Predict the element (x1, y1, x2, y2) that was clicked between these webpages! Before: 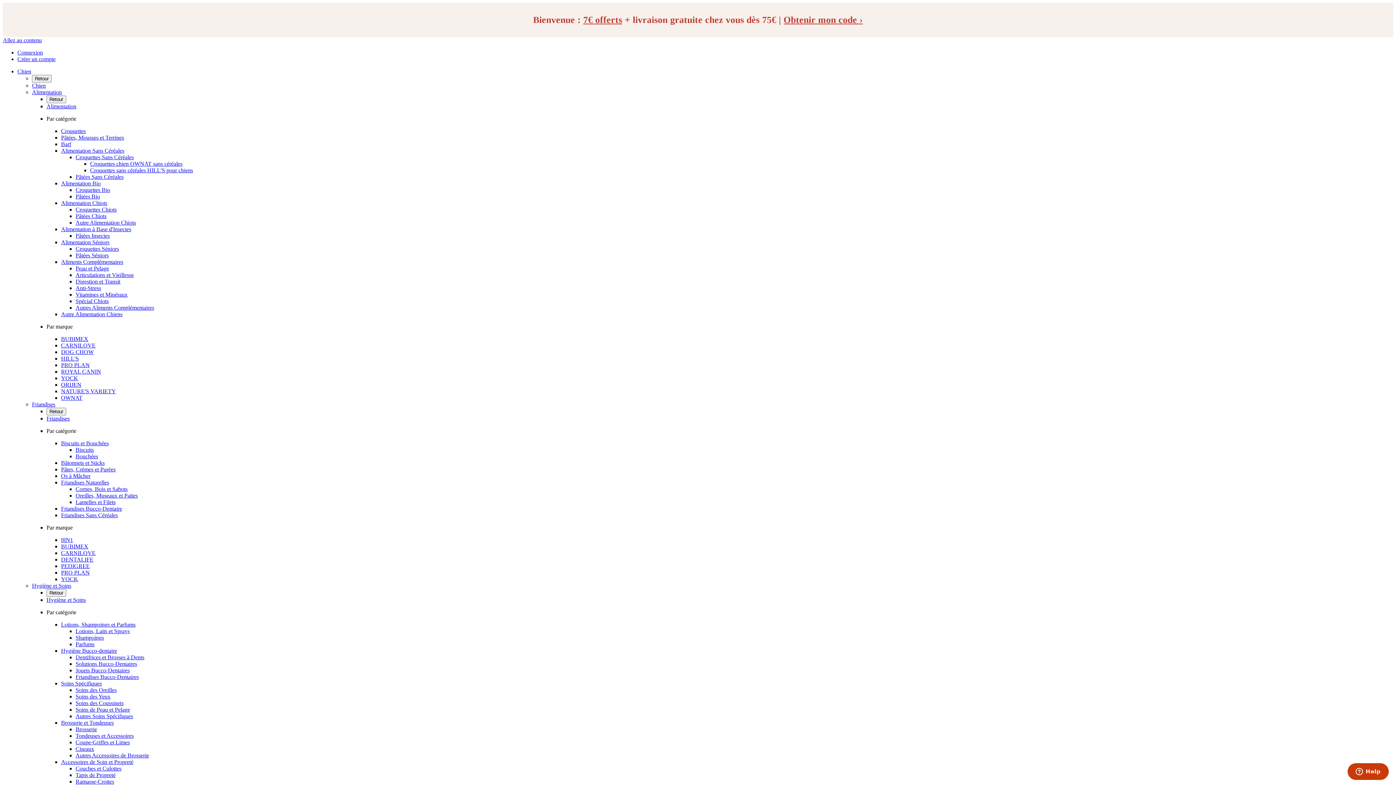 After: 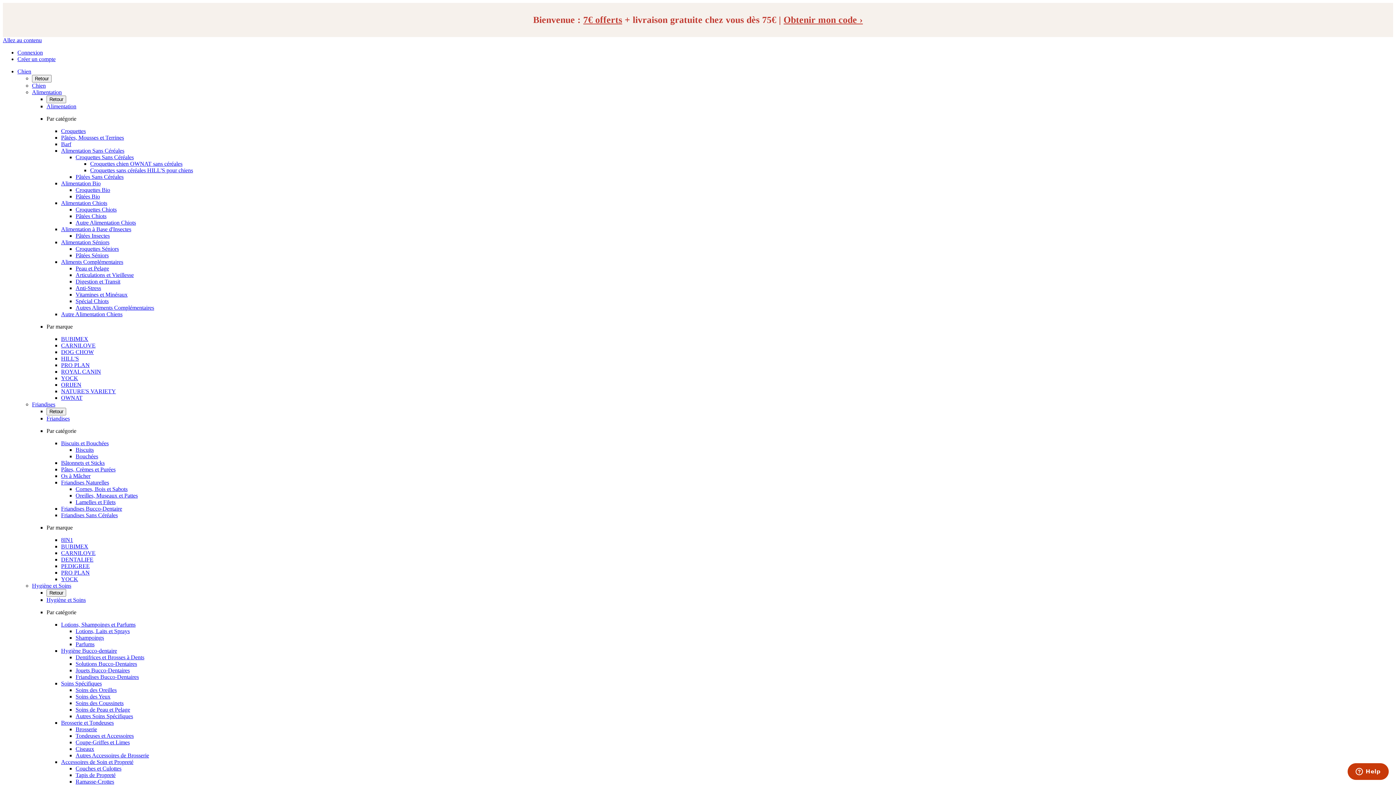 Action: label: Barf bbox: (61, 141, 71, 147)